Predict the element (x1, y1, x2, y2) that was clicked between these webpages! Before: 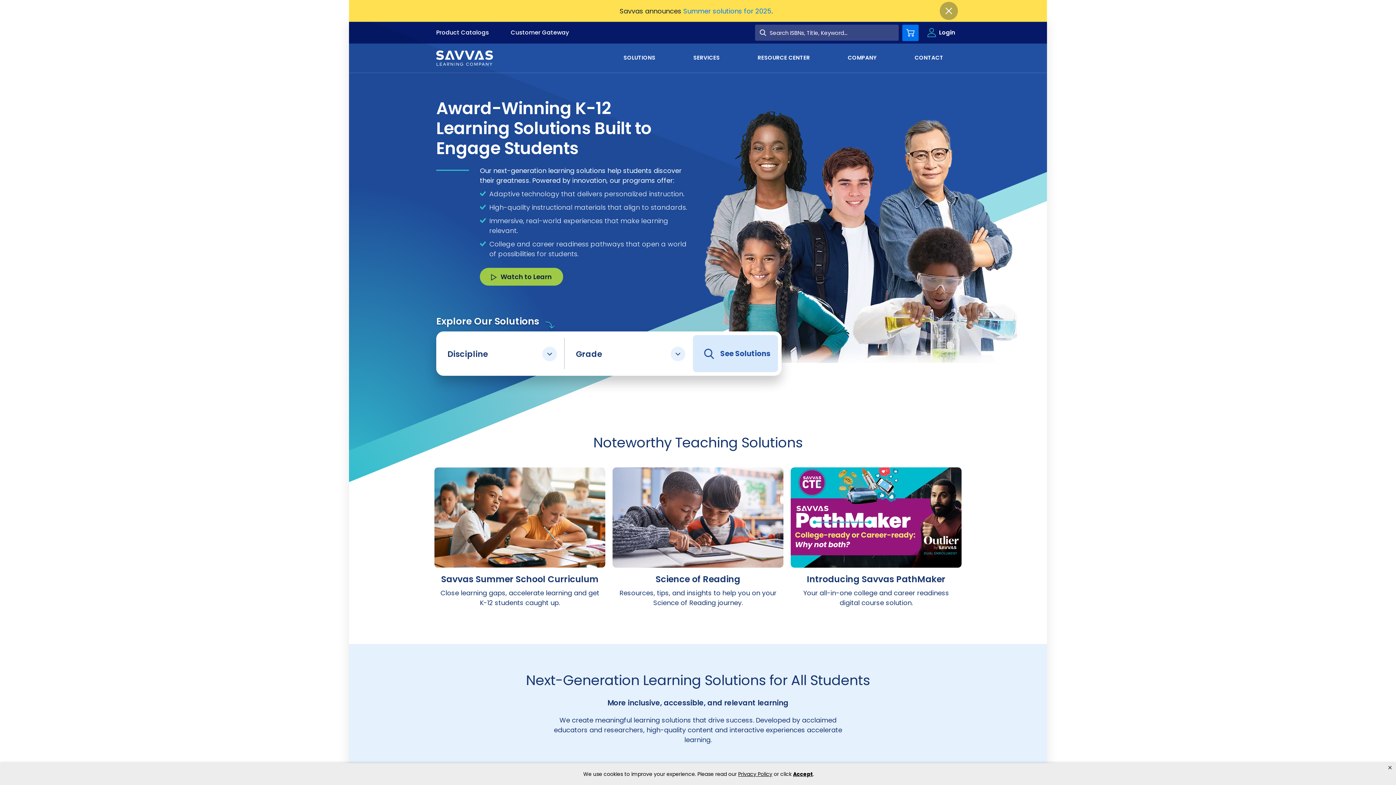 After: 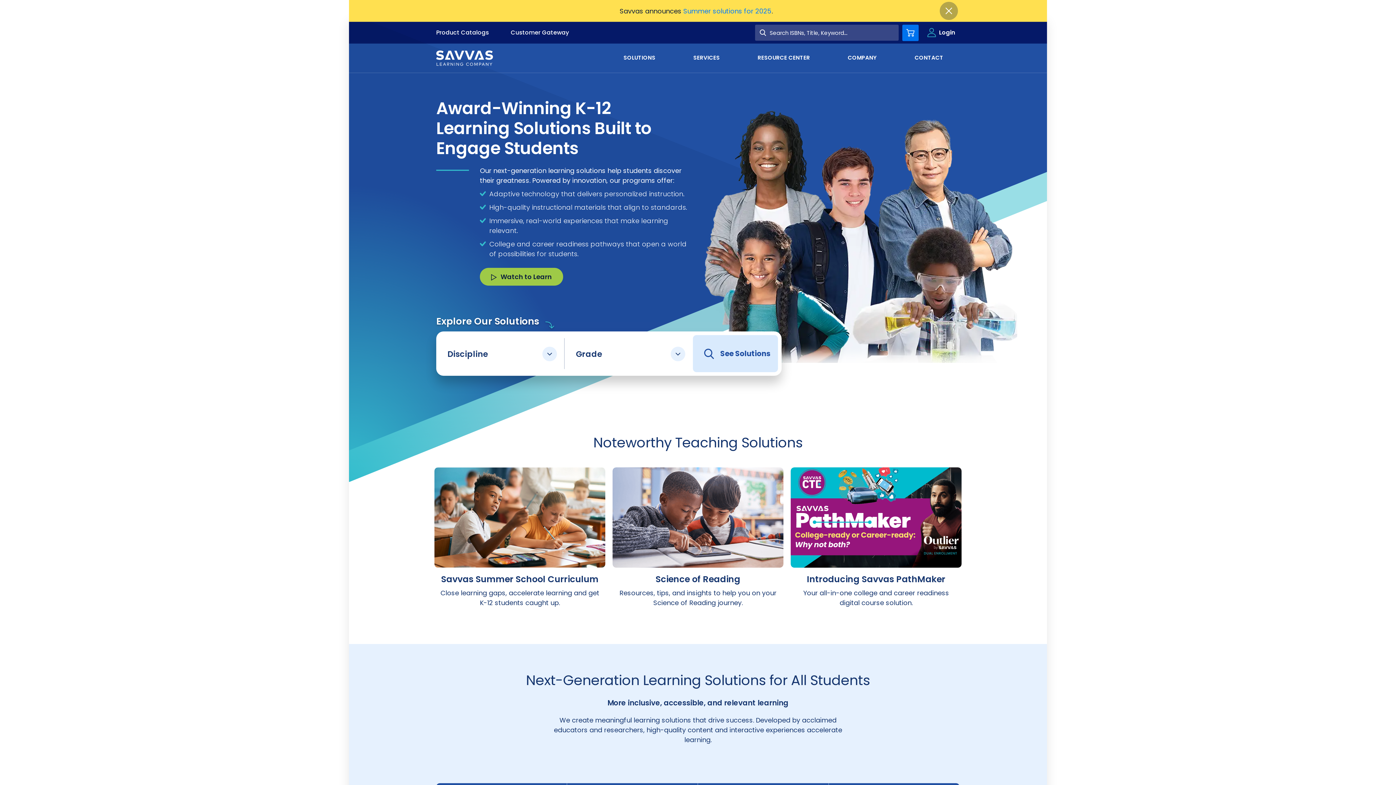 Action: label: Close privacy policy banner bbox: (1388, 763, 1392, 773)